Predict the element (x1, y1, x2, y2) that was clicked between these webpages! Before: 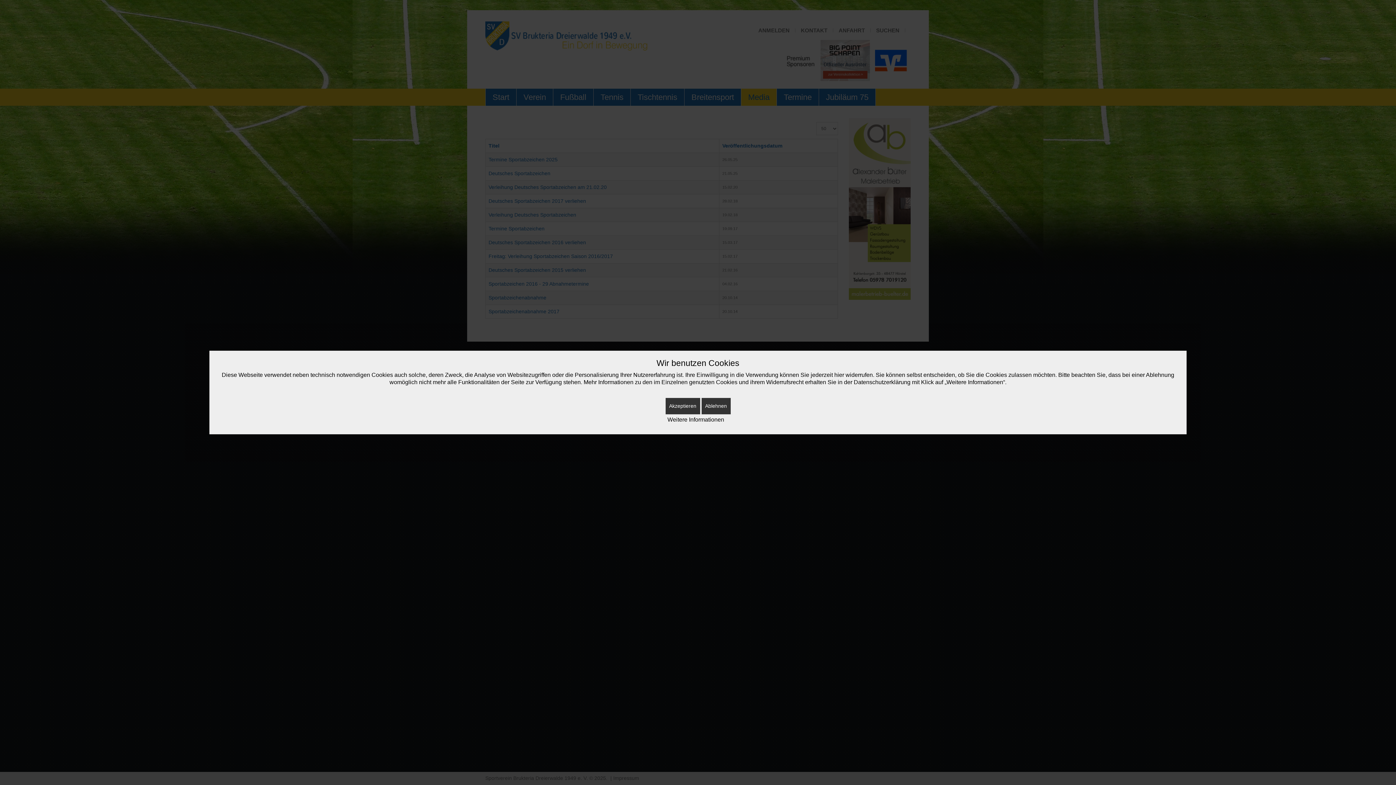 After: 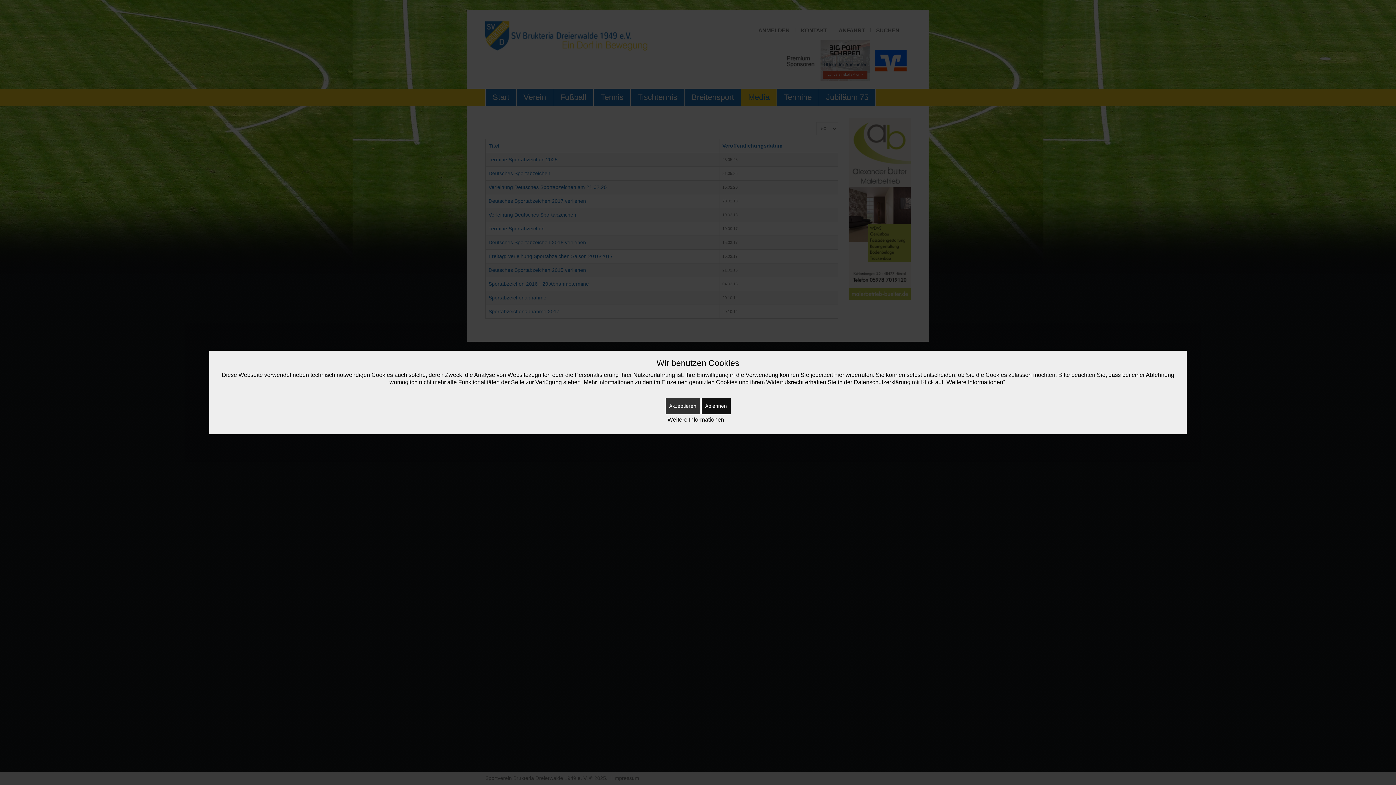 Action: label: Ablehnen bbox: (701, 398, 730, 414)